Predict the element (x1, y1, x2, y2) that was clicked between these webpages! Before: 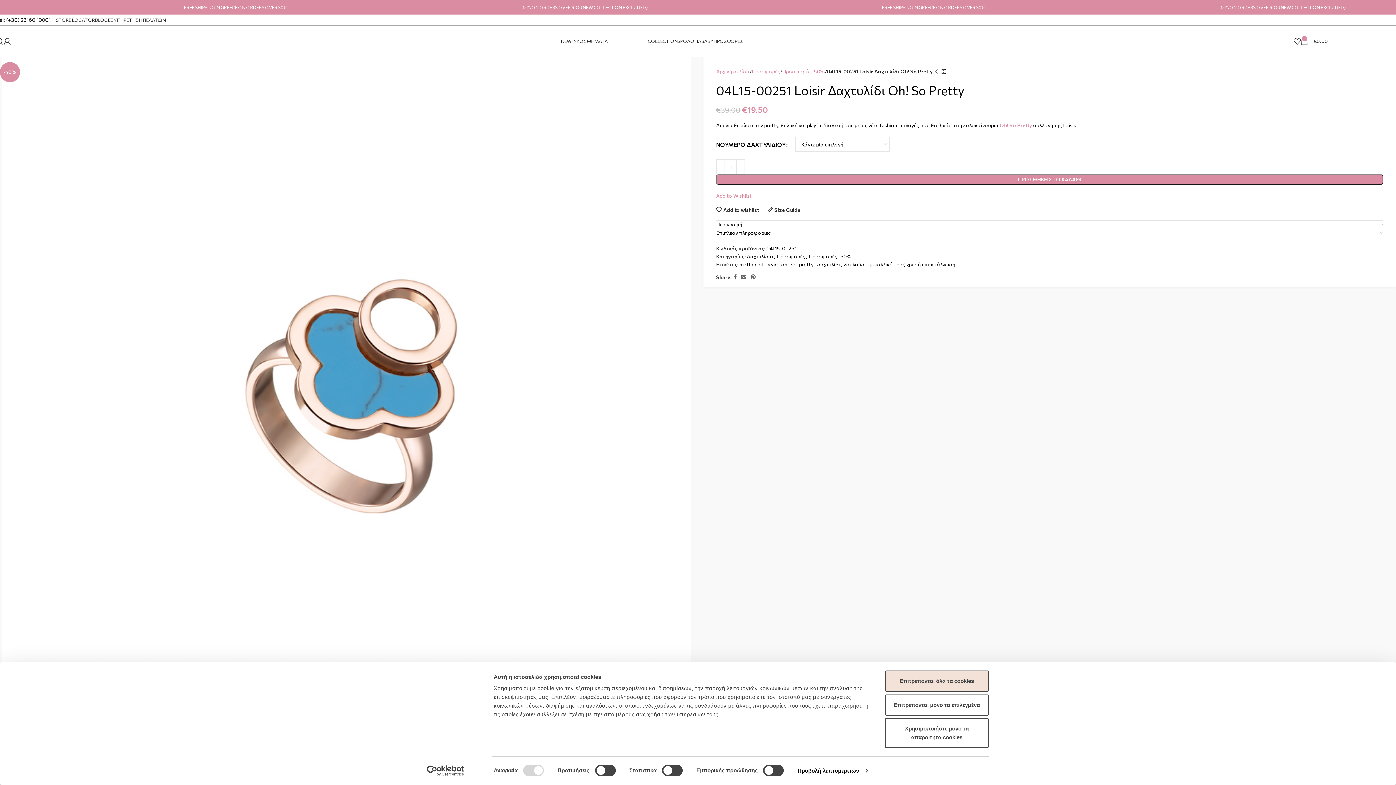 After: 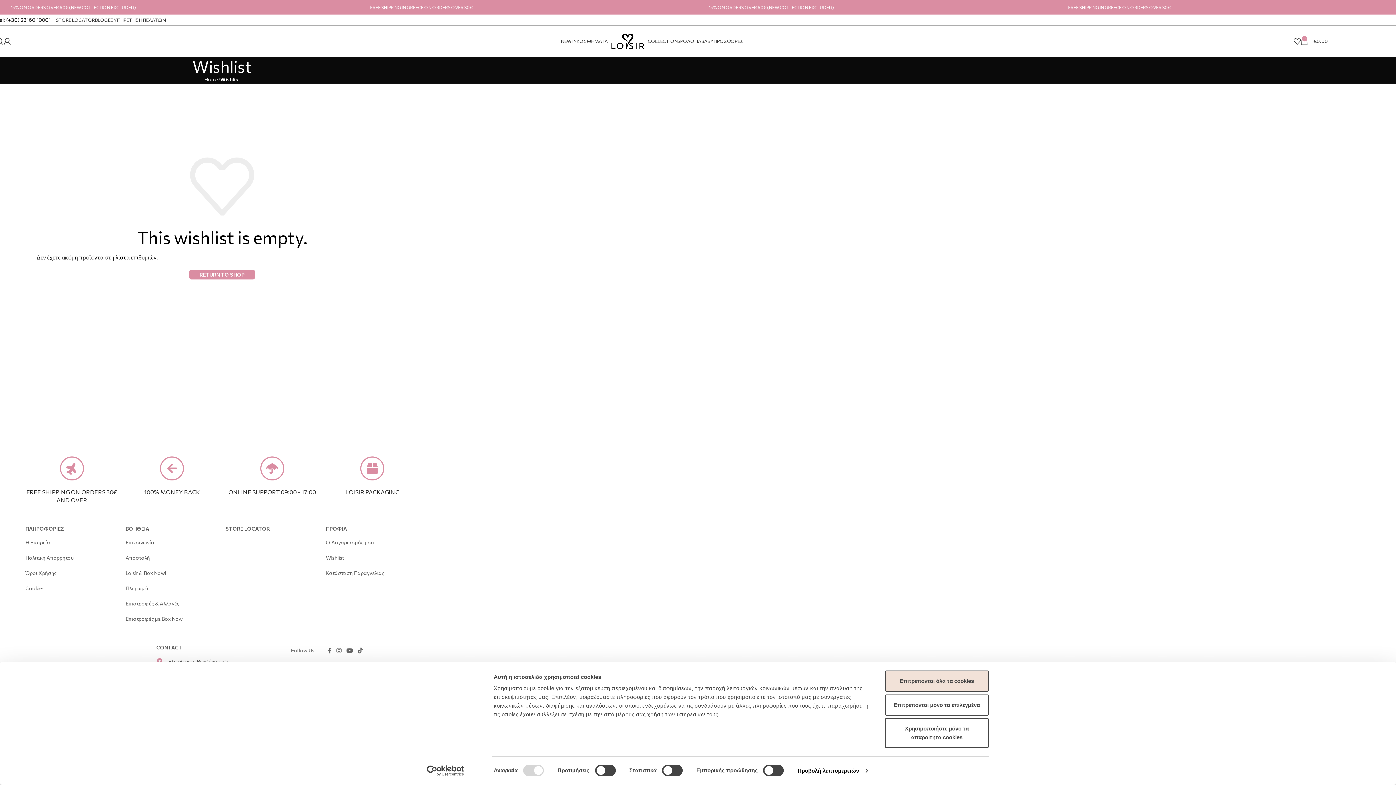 Action: bbox: (1293, 34, 1301, 48)